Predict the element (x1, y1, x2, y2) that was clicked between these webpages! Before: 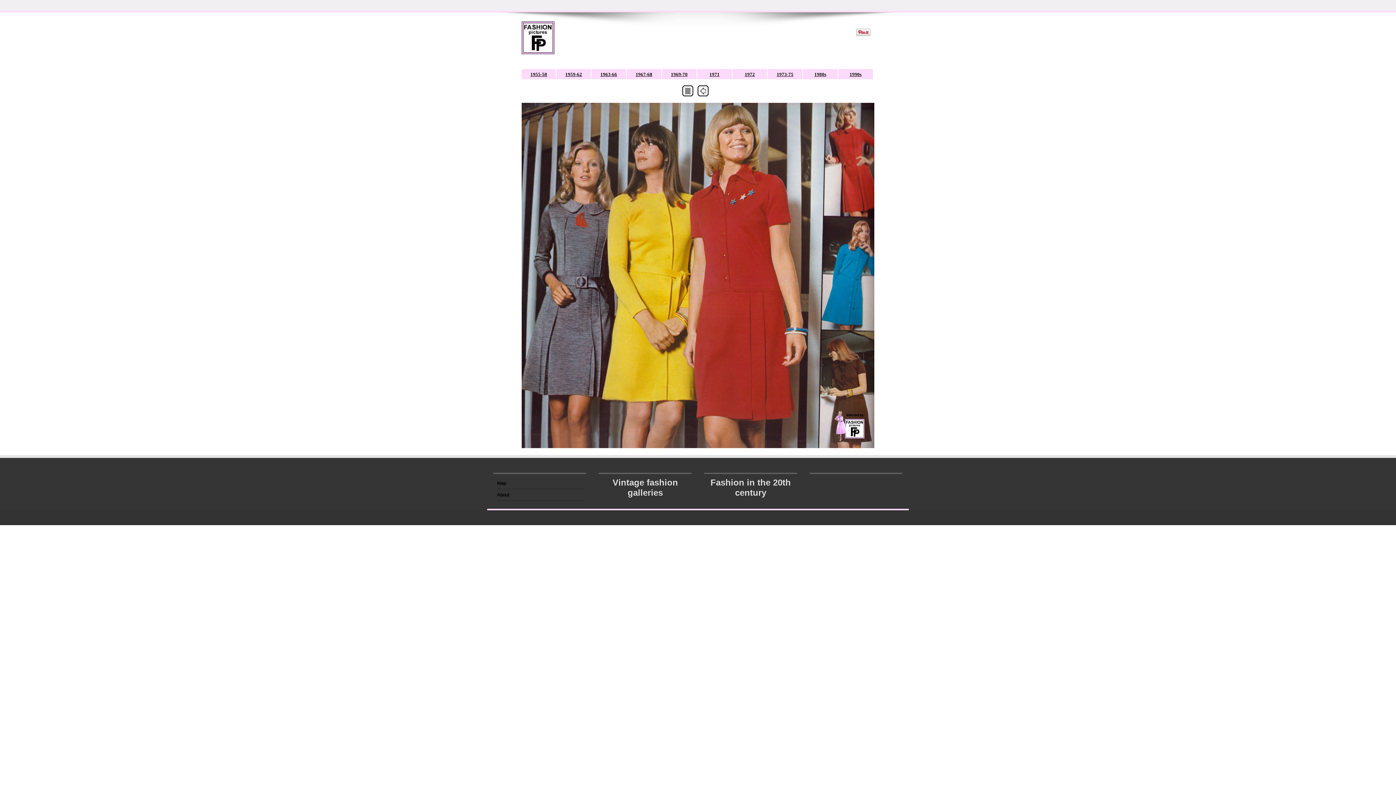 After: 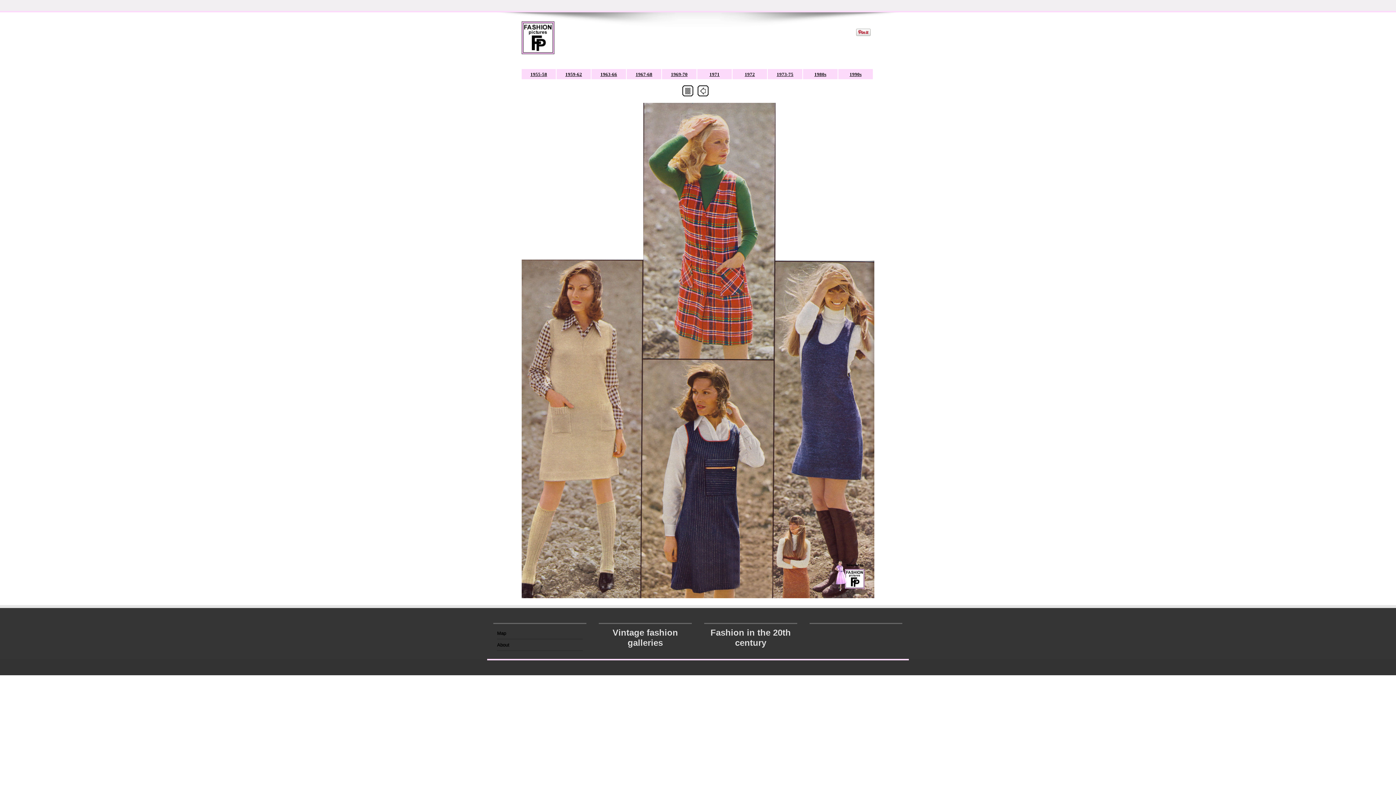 Action: bbox: (697, 80, 708, 100)